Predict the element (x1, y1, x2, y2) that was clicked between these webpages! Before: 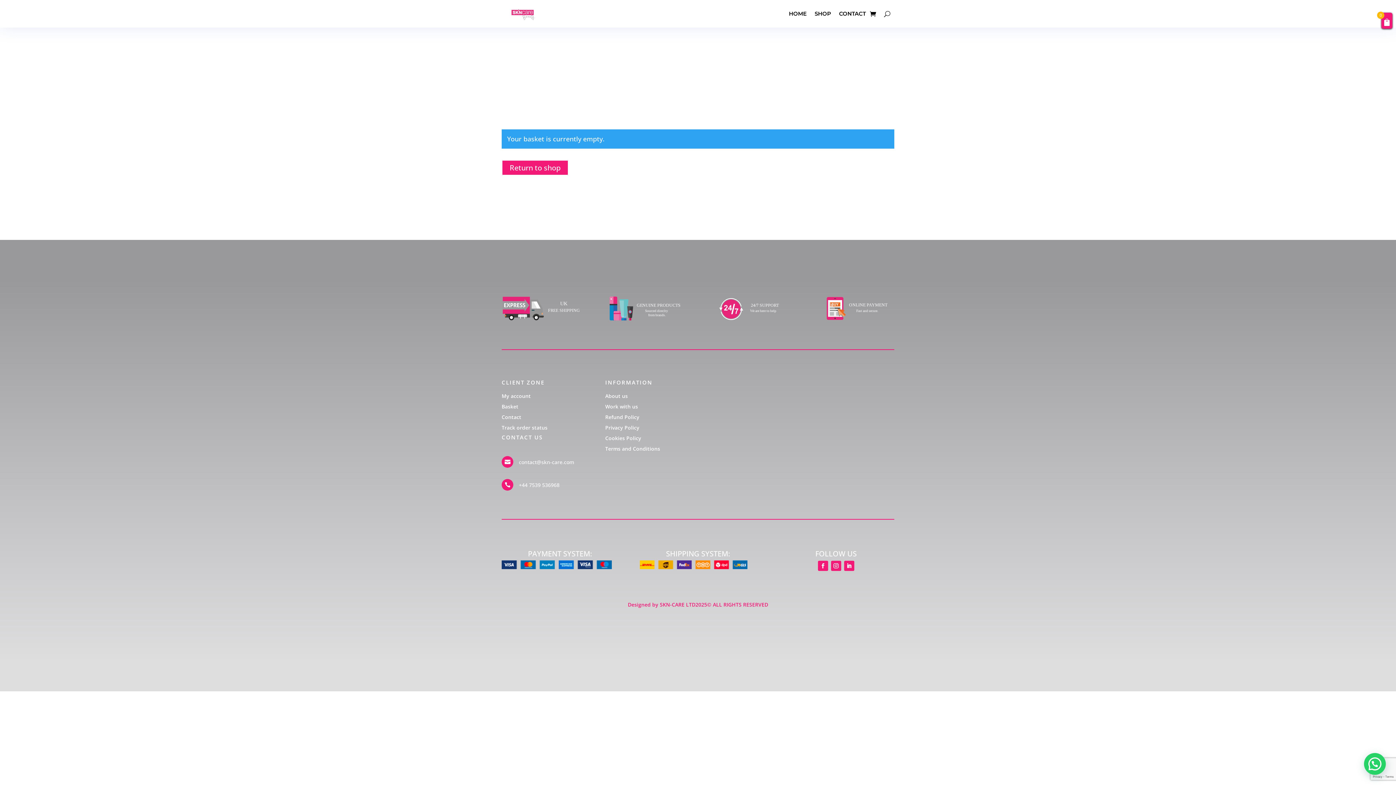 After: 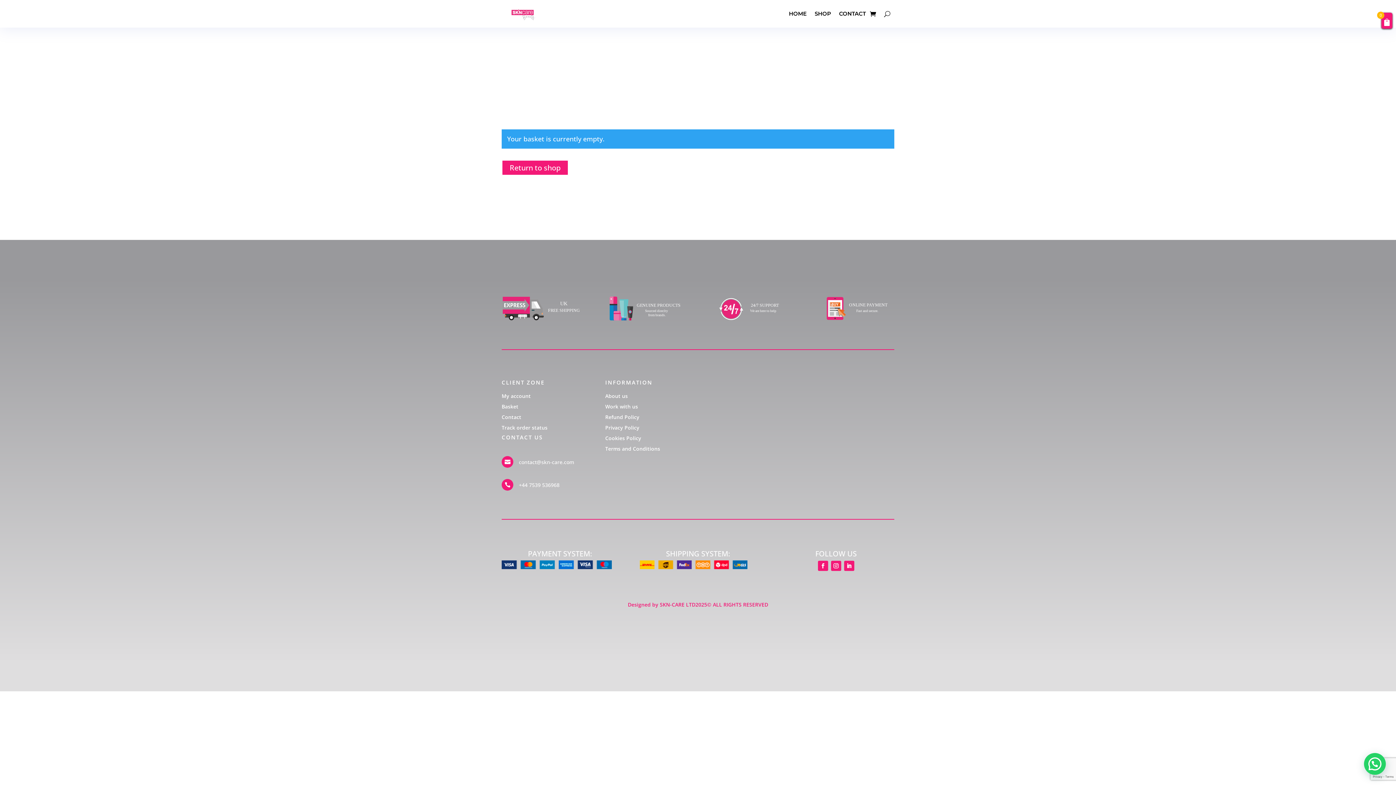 Action: bbox: (844, 560, 854, 571)